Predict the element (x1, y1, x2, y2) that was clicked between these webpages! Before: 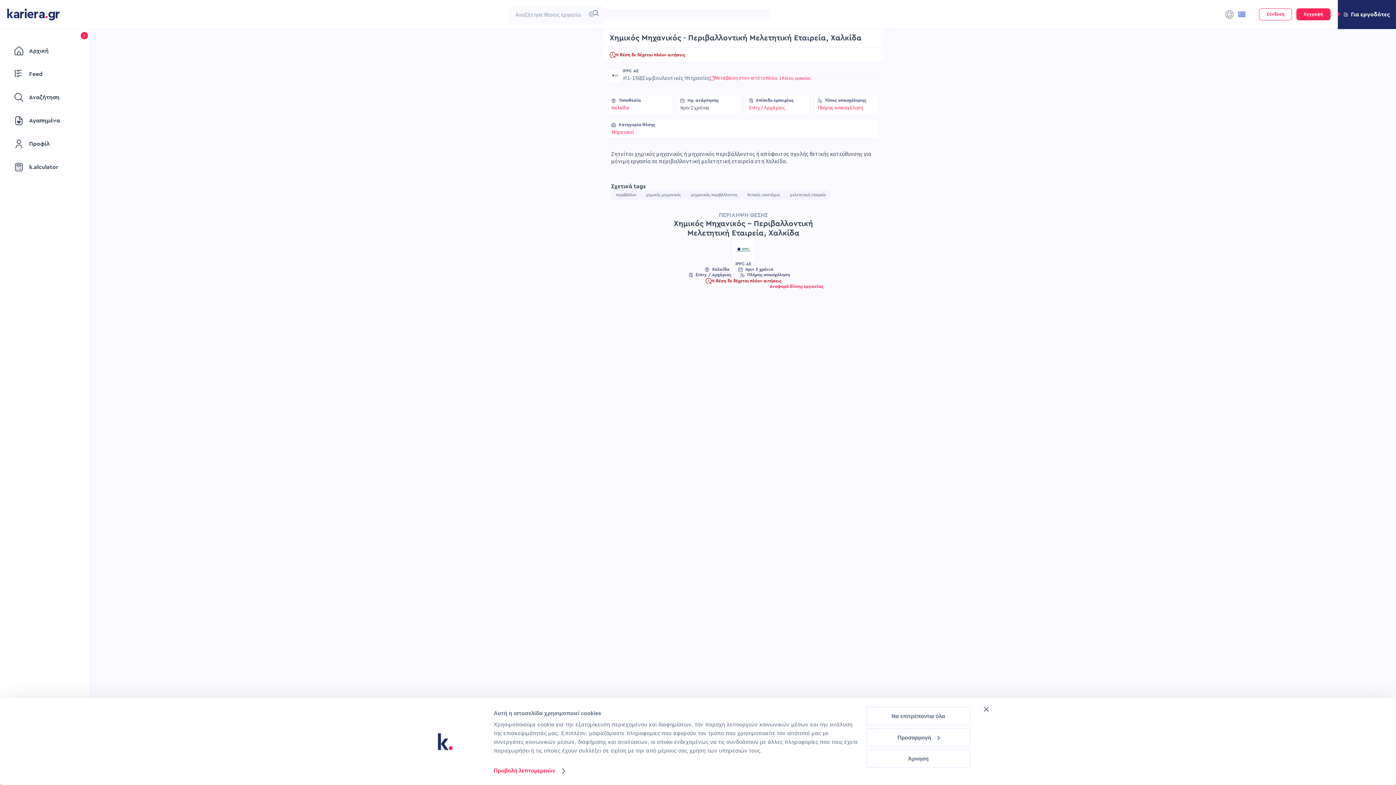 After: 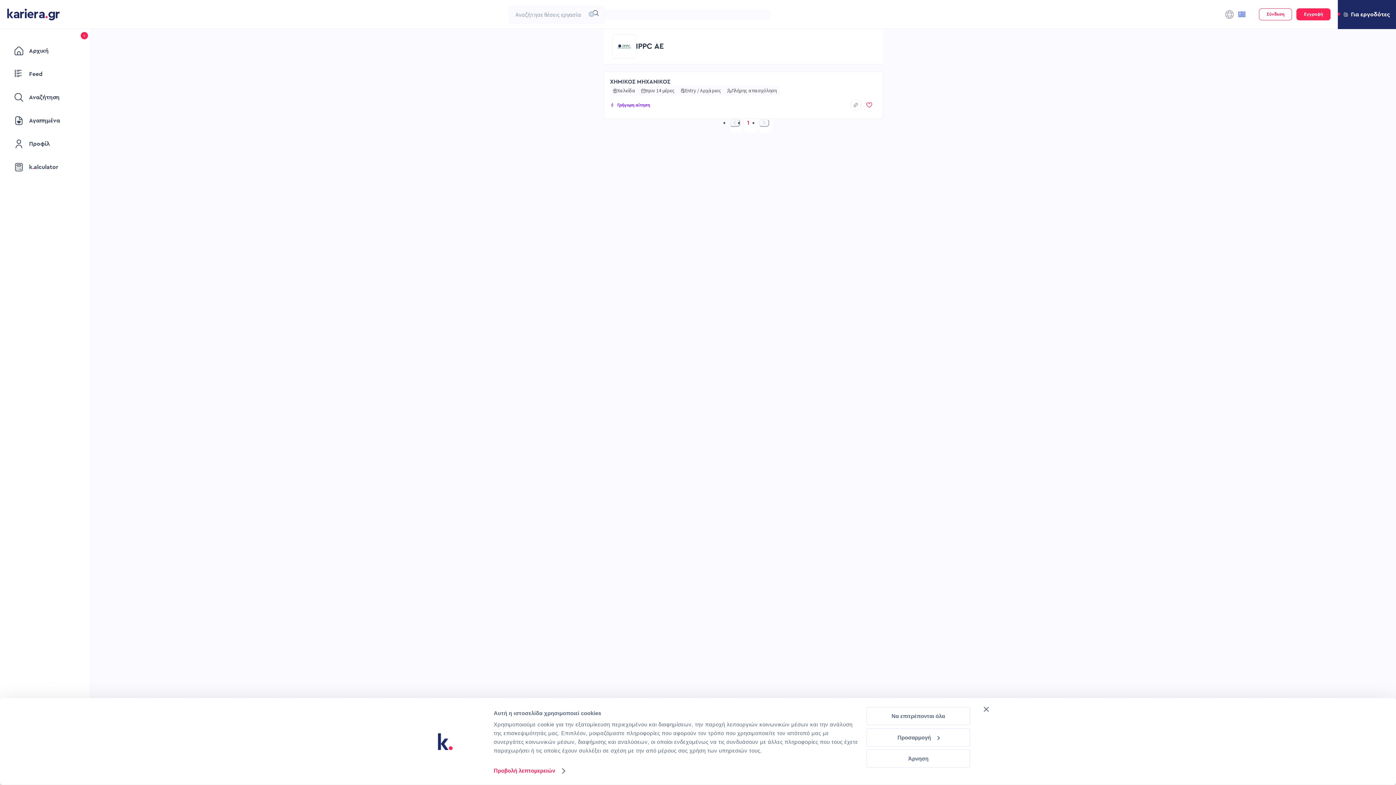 Action: label: IPPC ΑΕ bbox: (735, 261, 751, 266)